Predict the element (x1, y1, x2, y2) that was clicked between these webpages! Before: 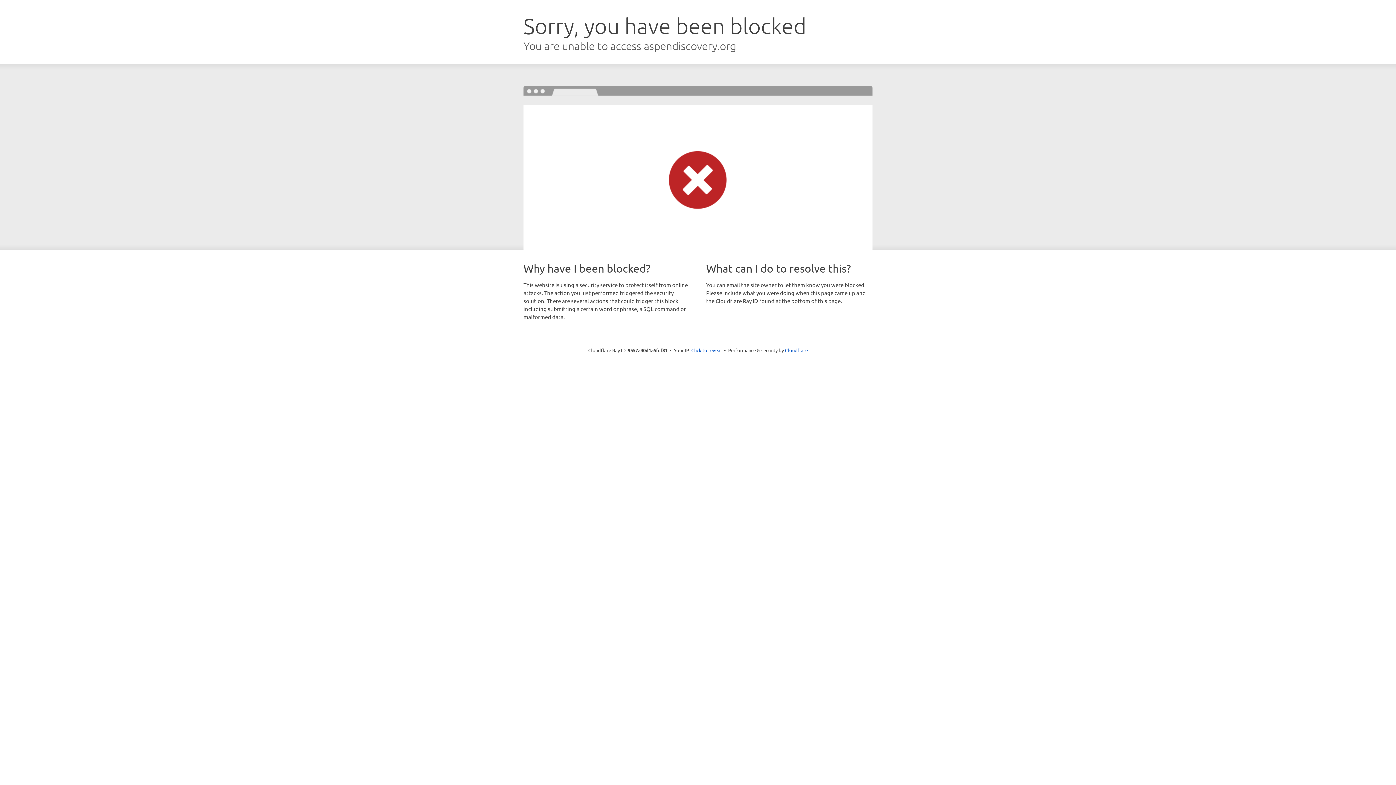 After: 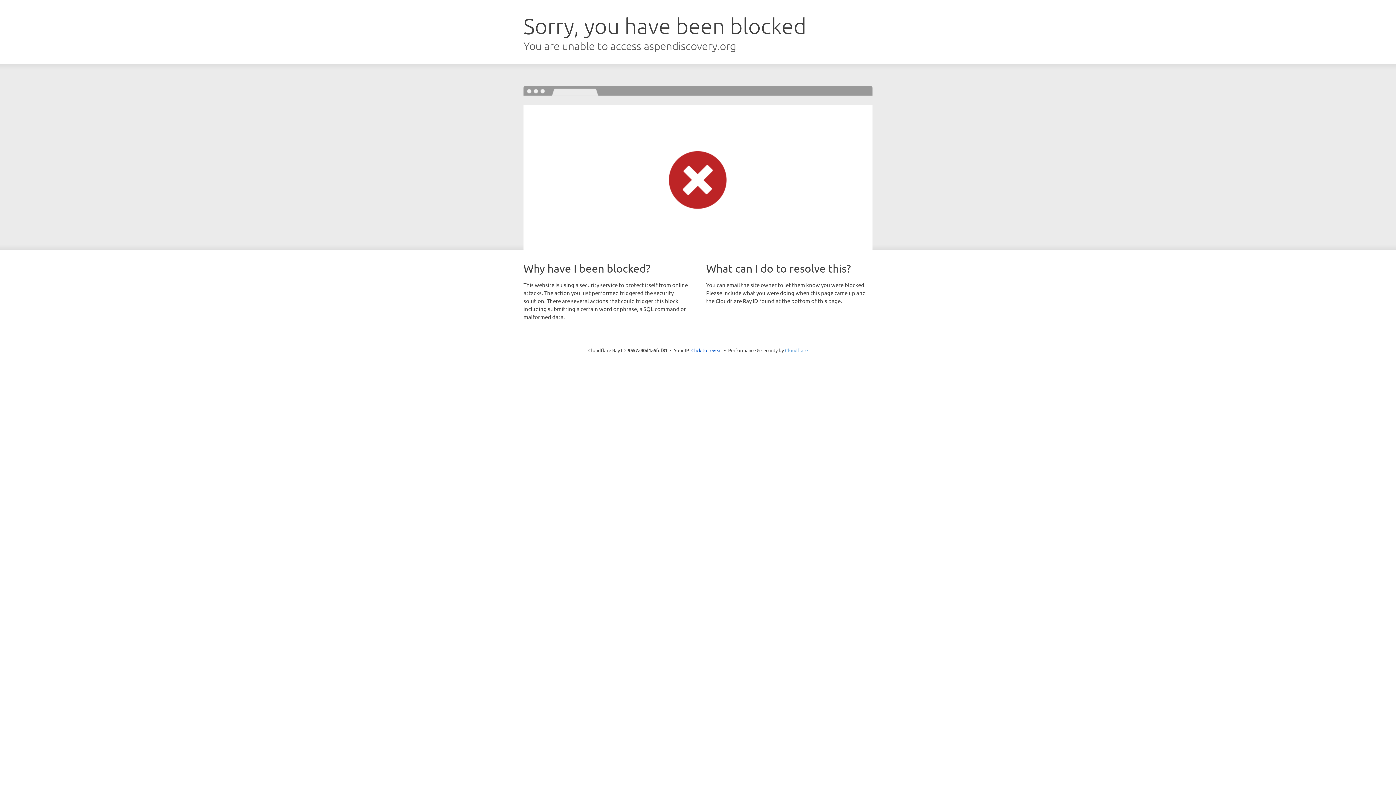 Action: bbox: (785, 347, 808, 353) label: Cloudflare